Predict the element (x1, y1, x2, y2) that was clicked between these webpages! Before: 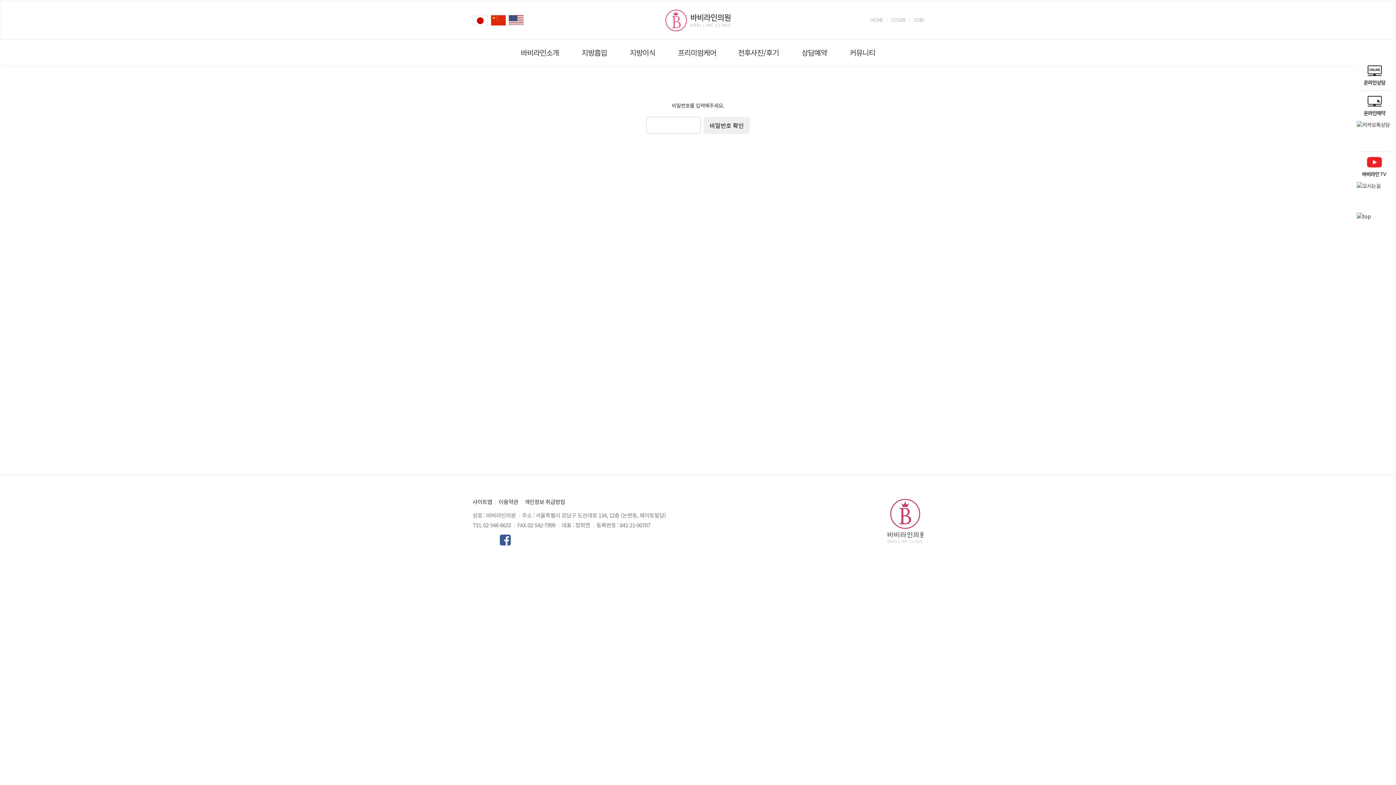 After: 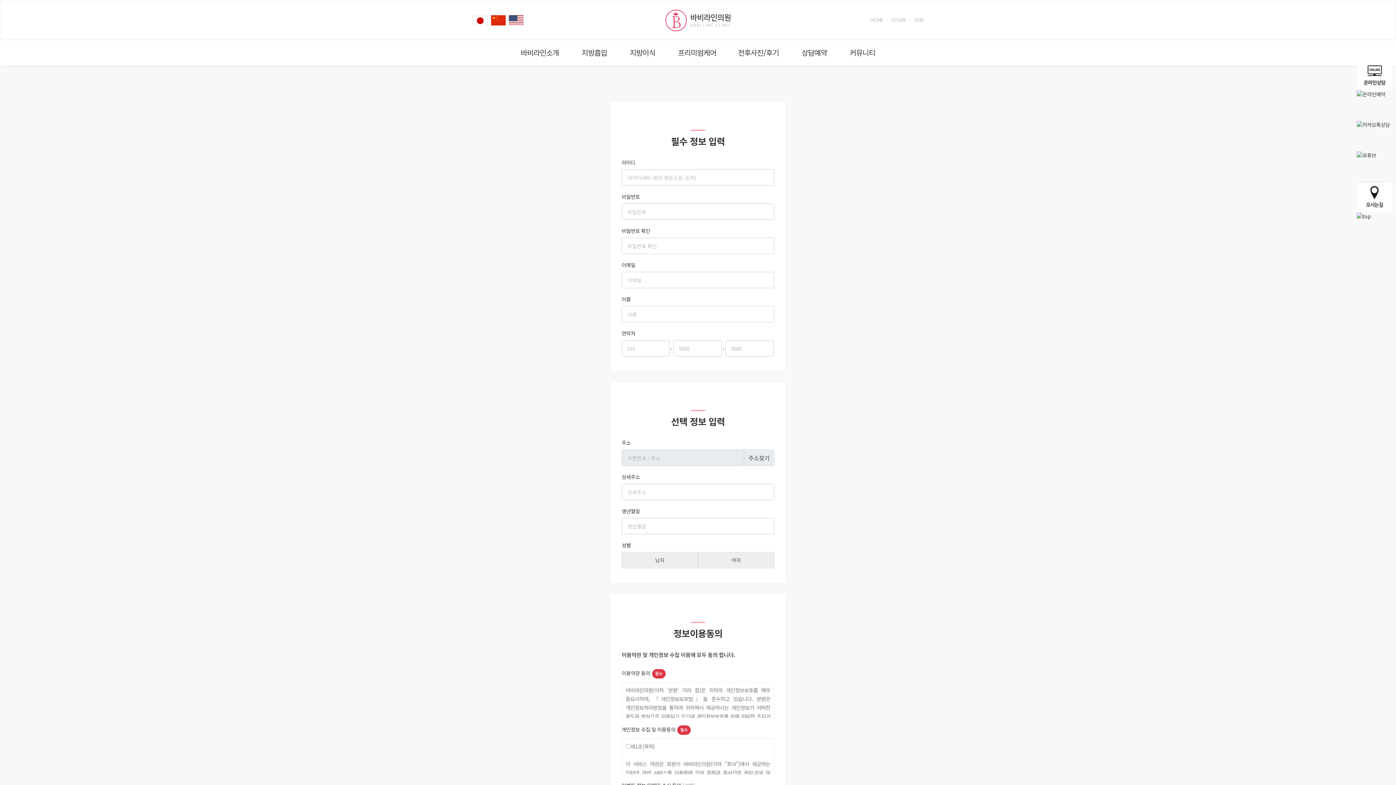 Action: label: JOIN bbox: (913, 16, 923, 23)